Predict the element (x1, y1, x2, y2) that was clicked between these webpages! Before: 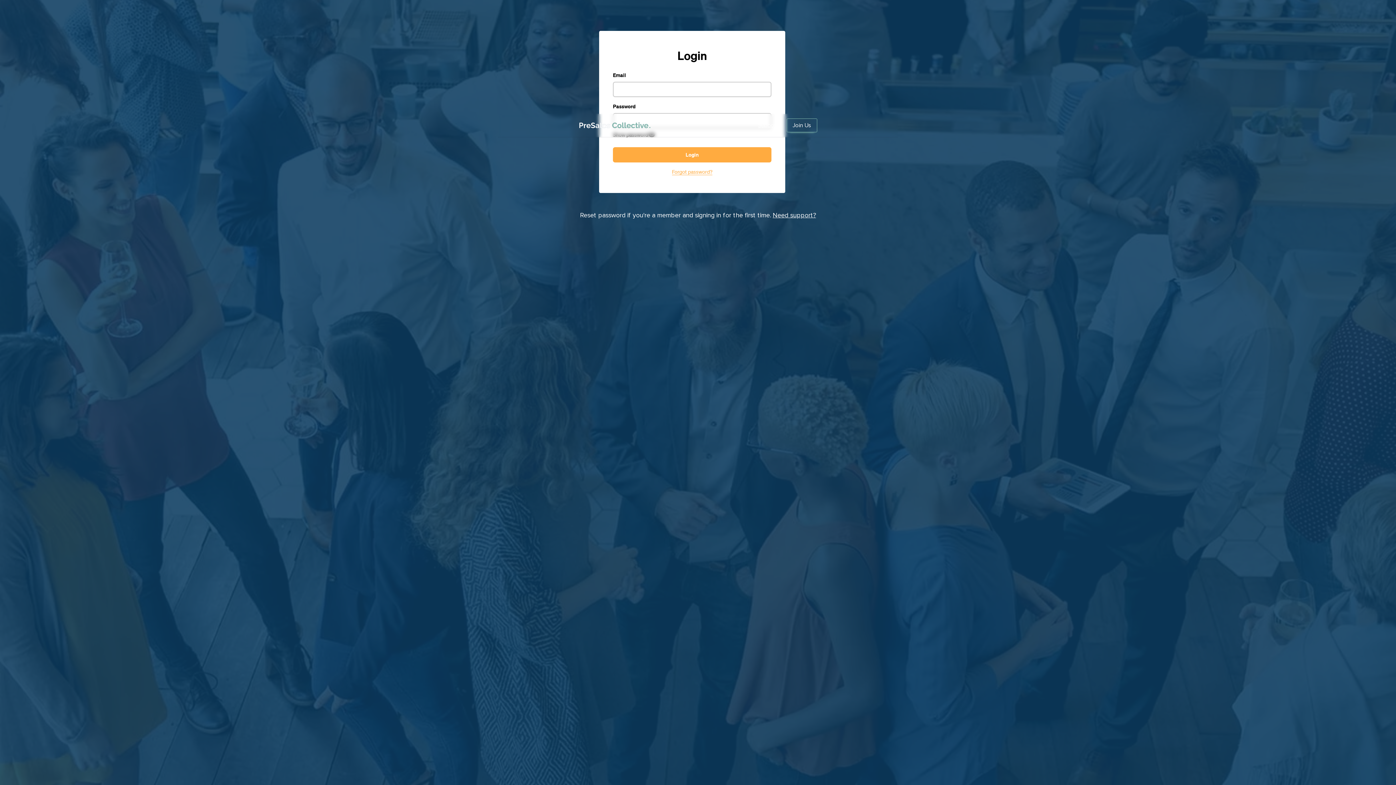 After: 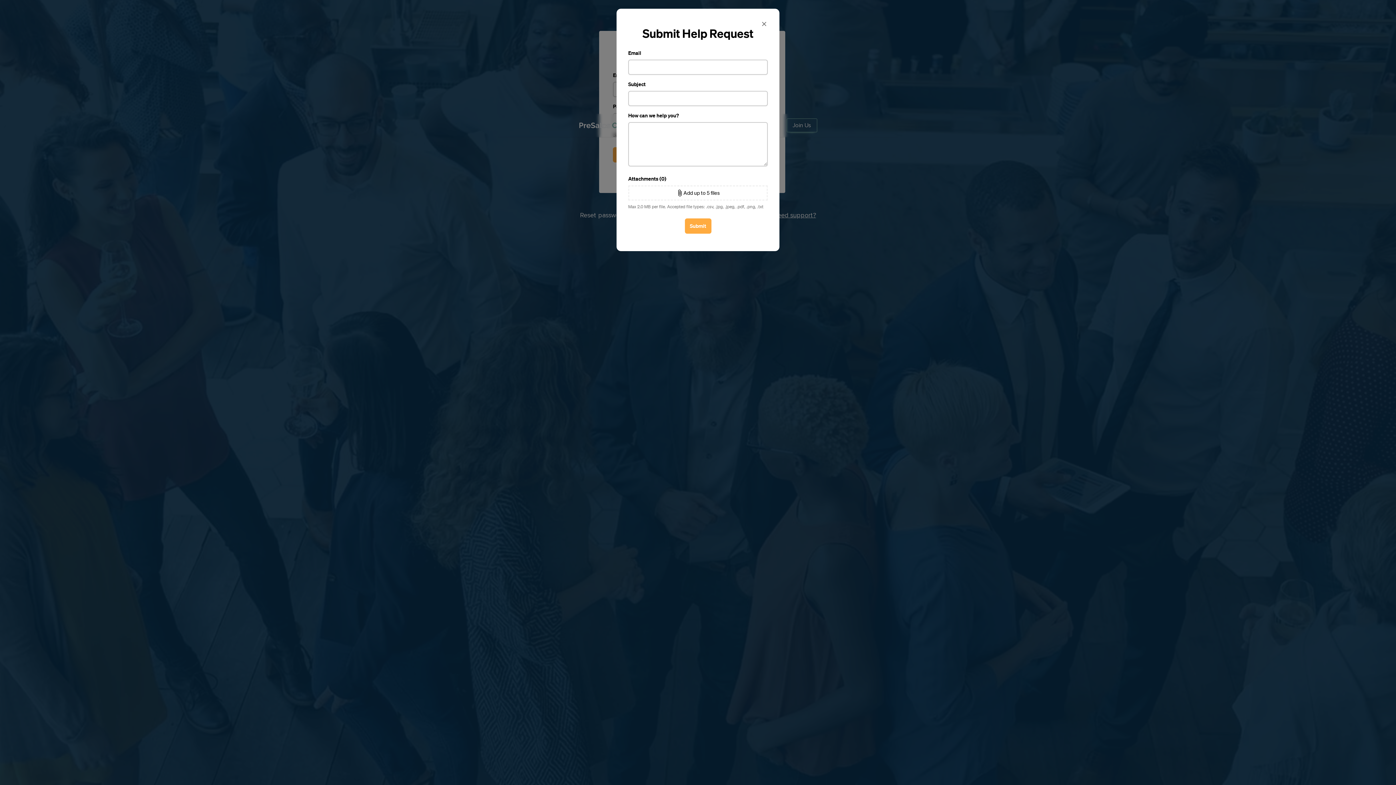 Action: label: Support bbox: (758, 121, 778, 129)